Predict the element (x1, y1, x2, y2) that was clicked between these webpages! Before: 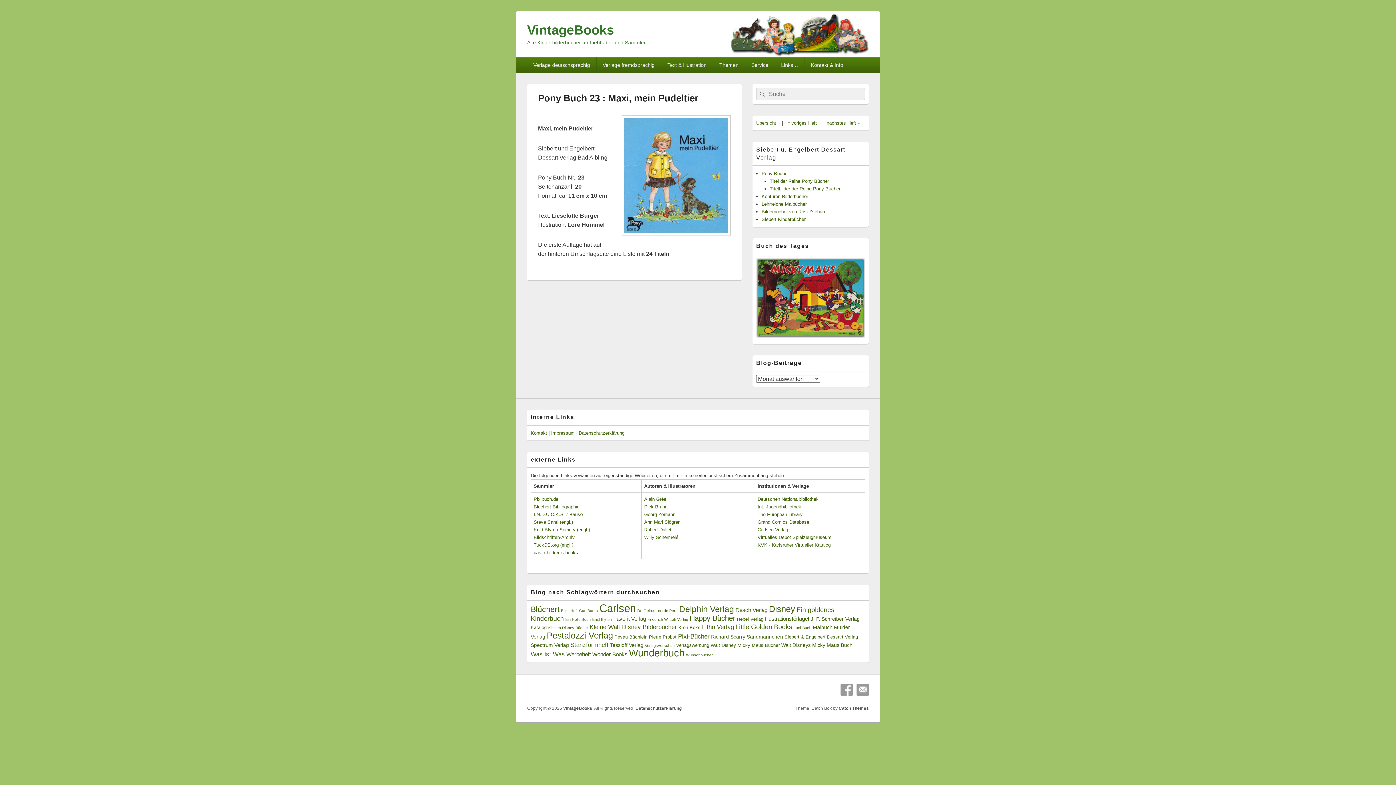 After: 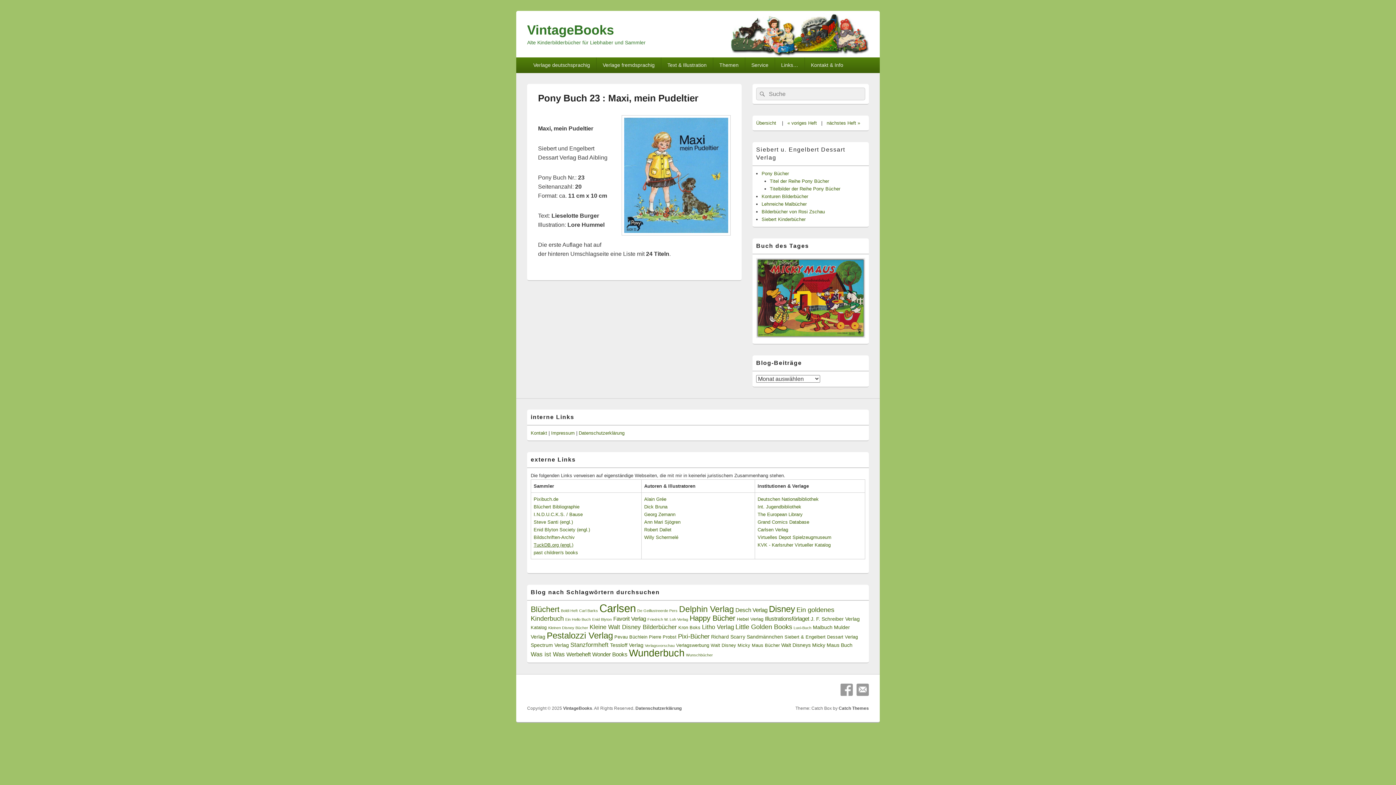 Action: bbox: (533, 542, 573, 548) label: TuckDB.org (engl.)